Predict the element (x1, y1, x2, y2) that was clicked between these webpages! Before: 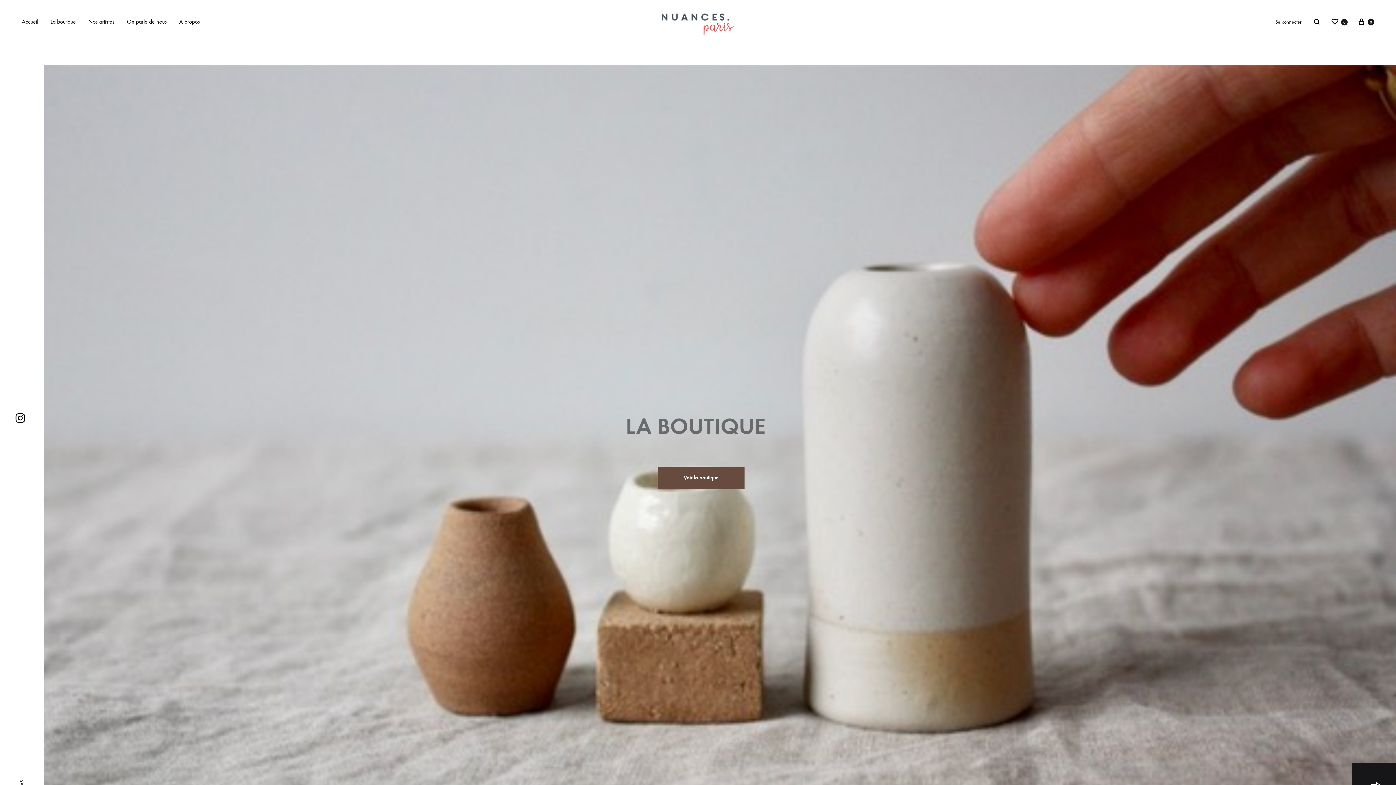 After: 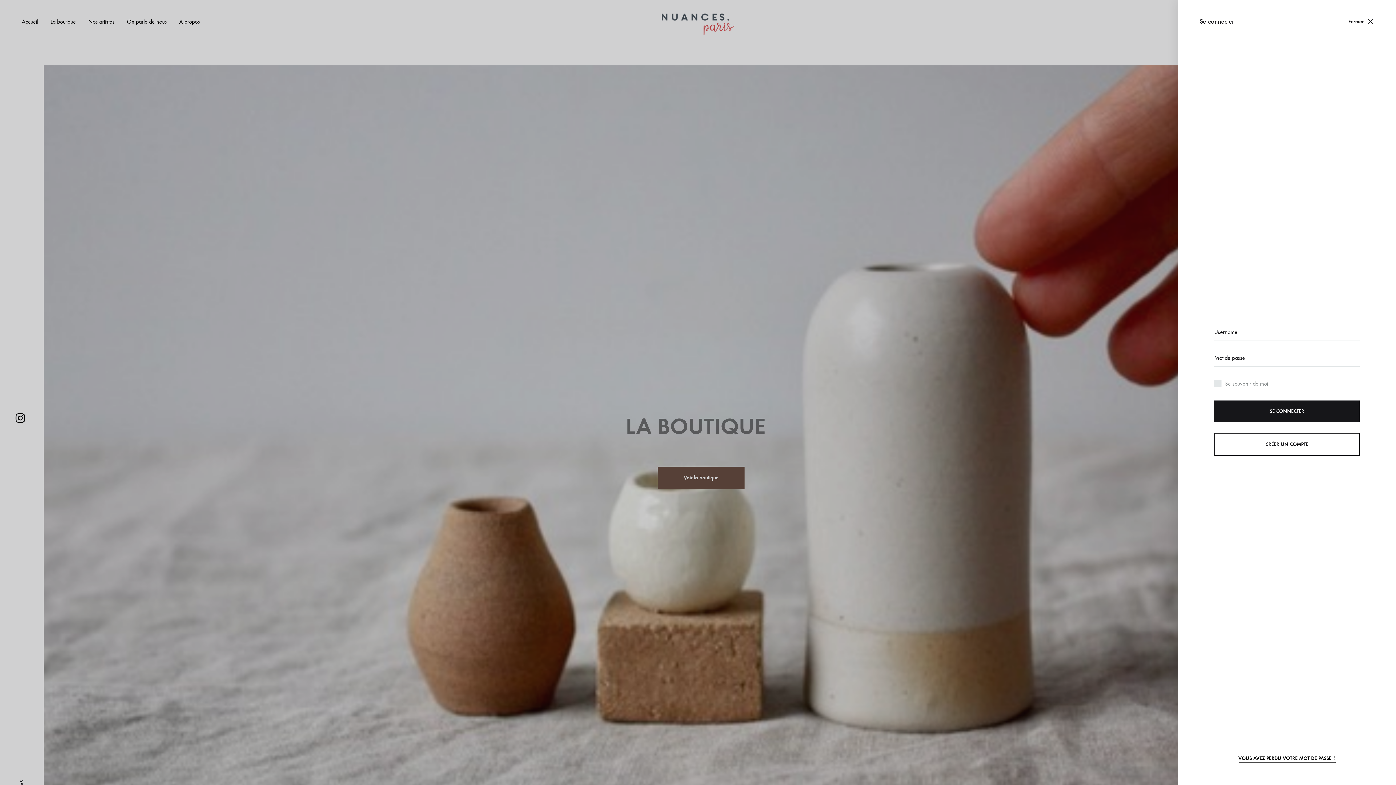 Action: bbox: (1275, 18, 1301, 25) label: Se connecter